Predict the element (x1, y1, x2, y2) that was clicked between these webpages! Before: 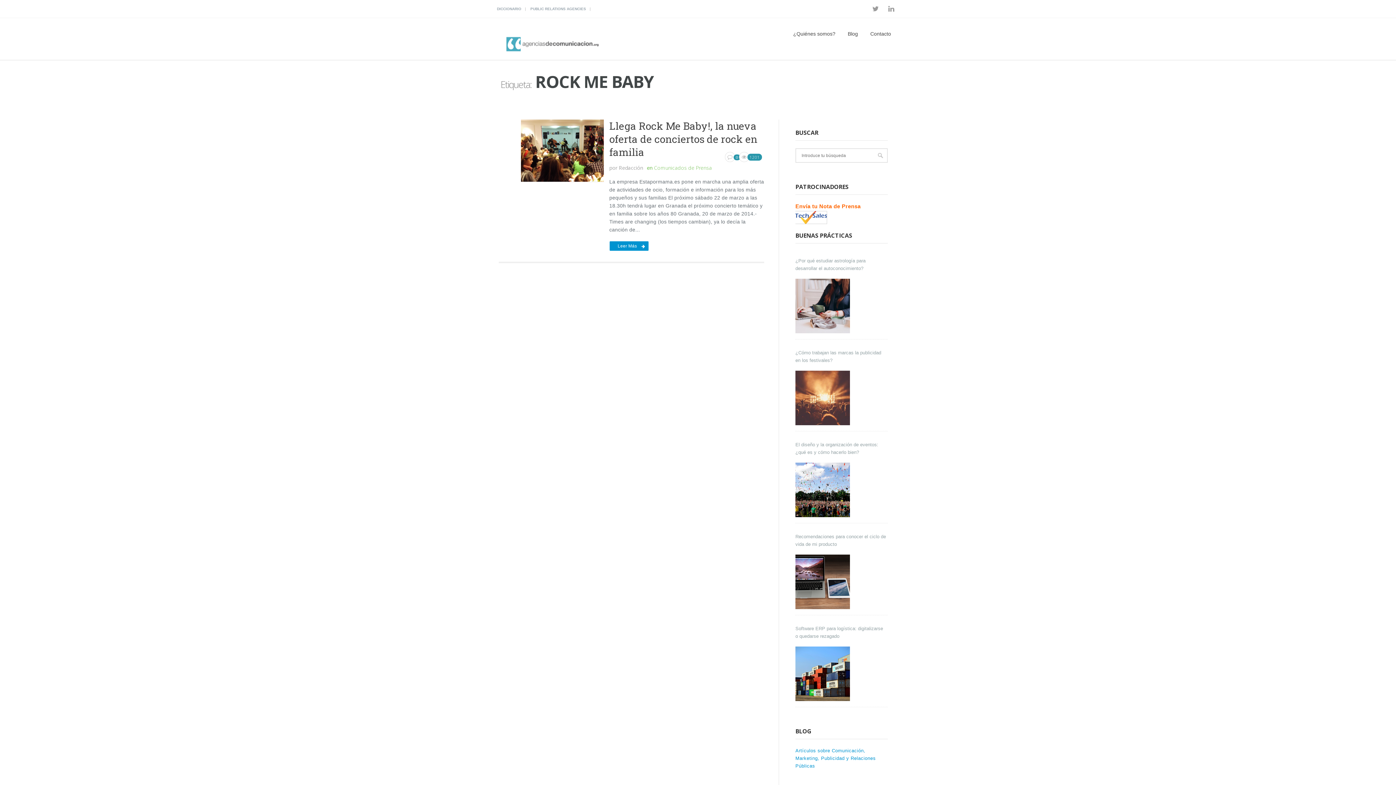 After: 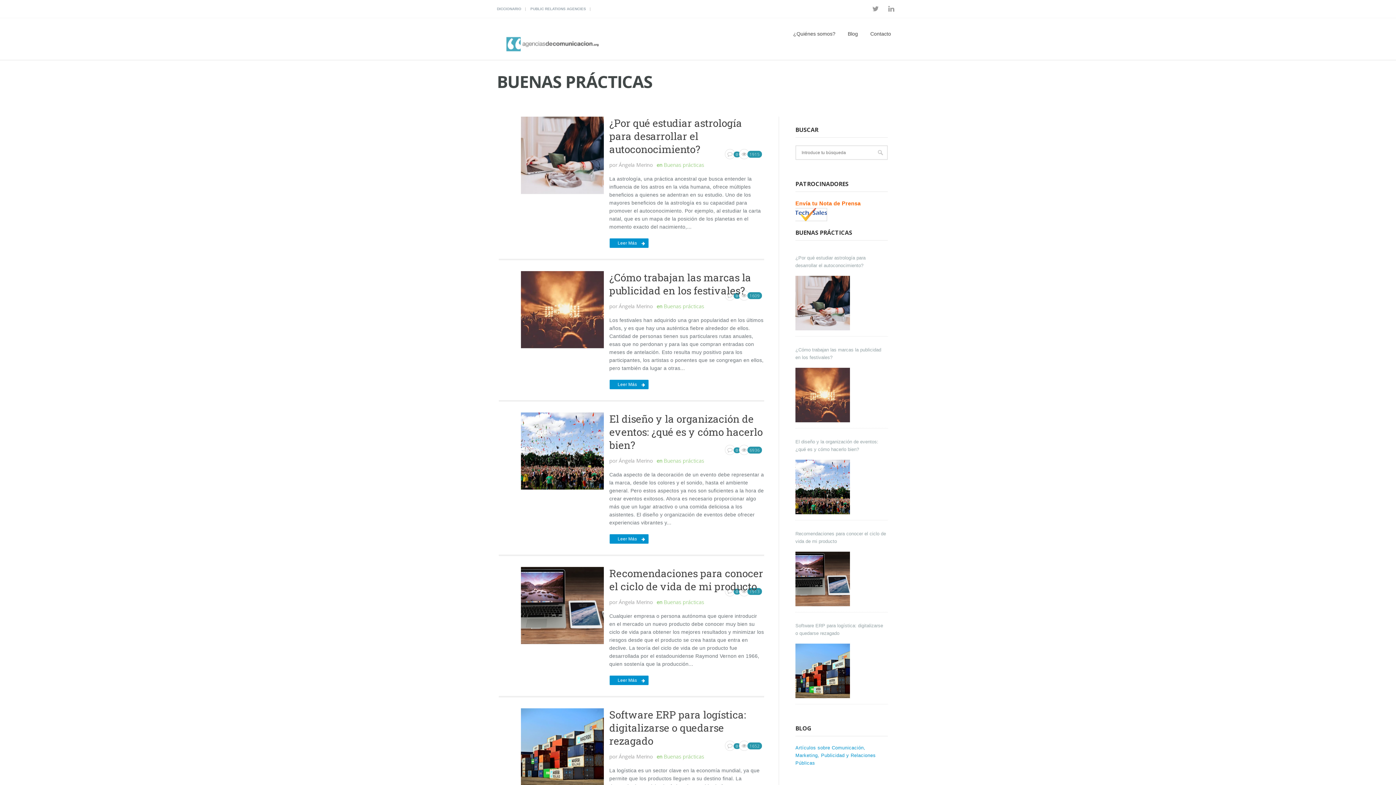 Action: label: Artículos sobre Comunicación, Marketing, Publicidad y Relaciones Públicas bbox: (795, 748, 876, 769)